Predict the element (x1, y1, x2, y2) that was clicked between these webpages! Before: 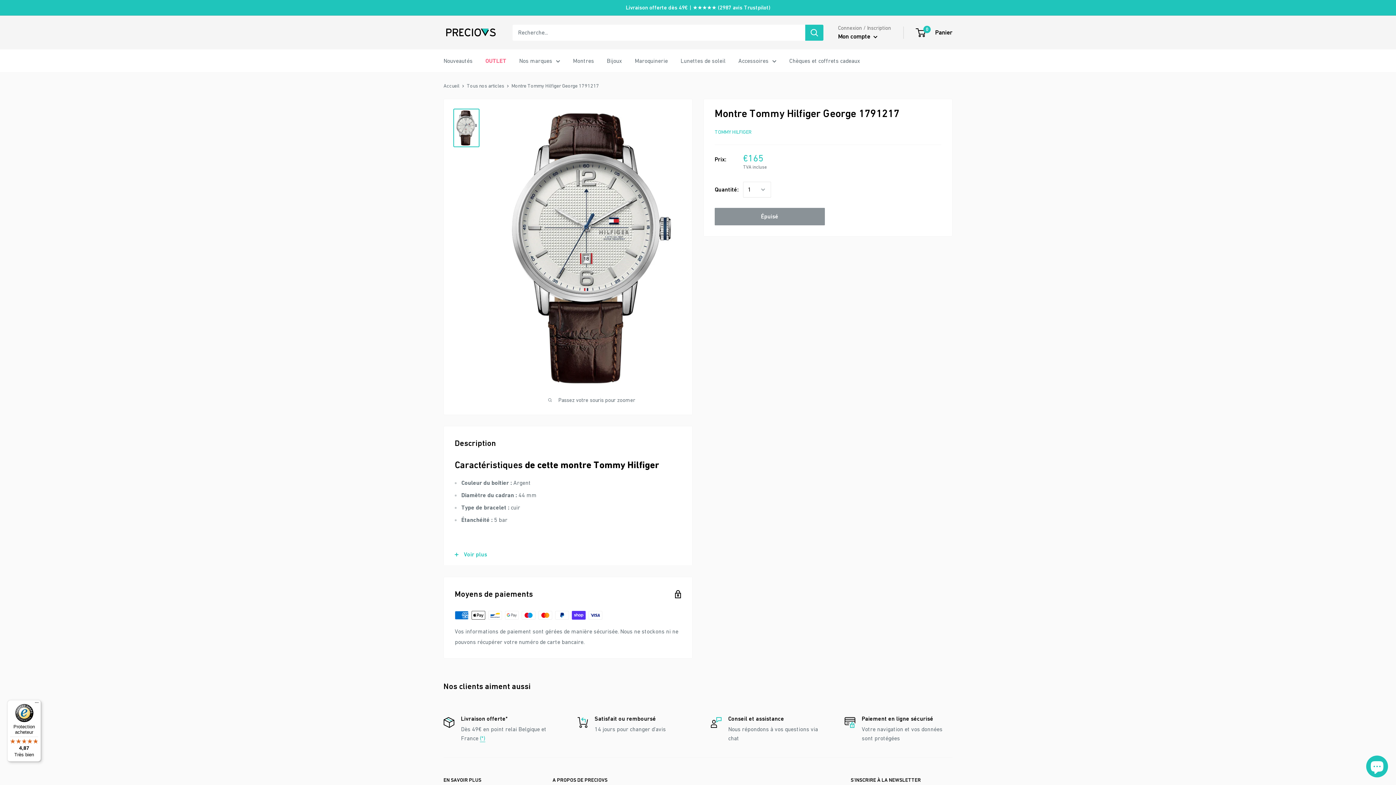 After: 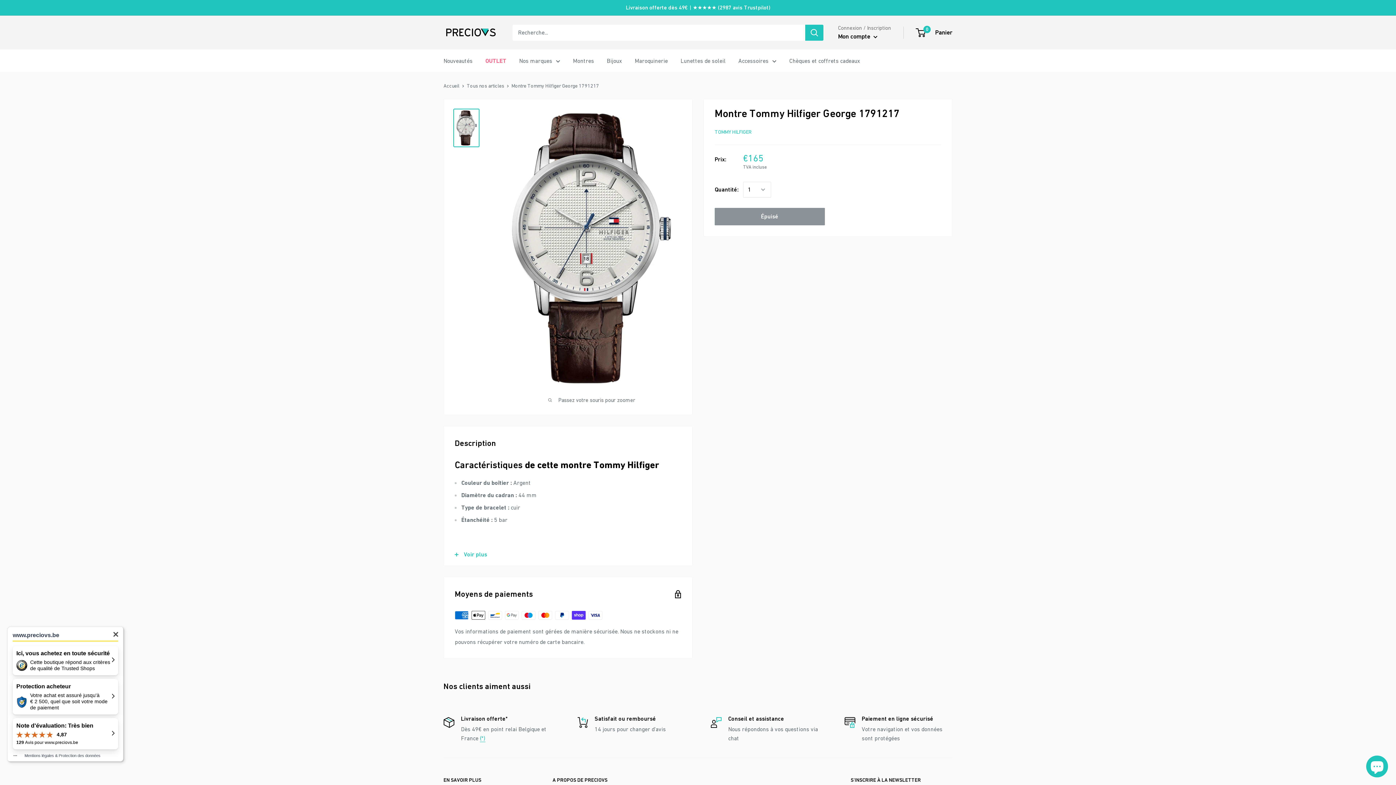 Action: bbox: (7, 700, 41, 762) label: Protection acheteur

4,87

Très bien